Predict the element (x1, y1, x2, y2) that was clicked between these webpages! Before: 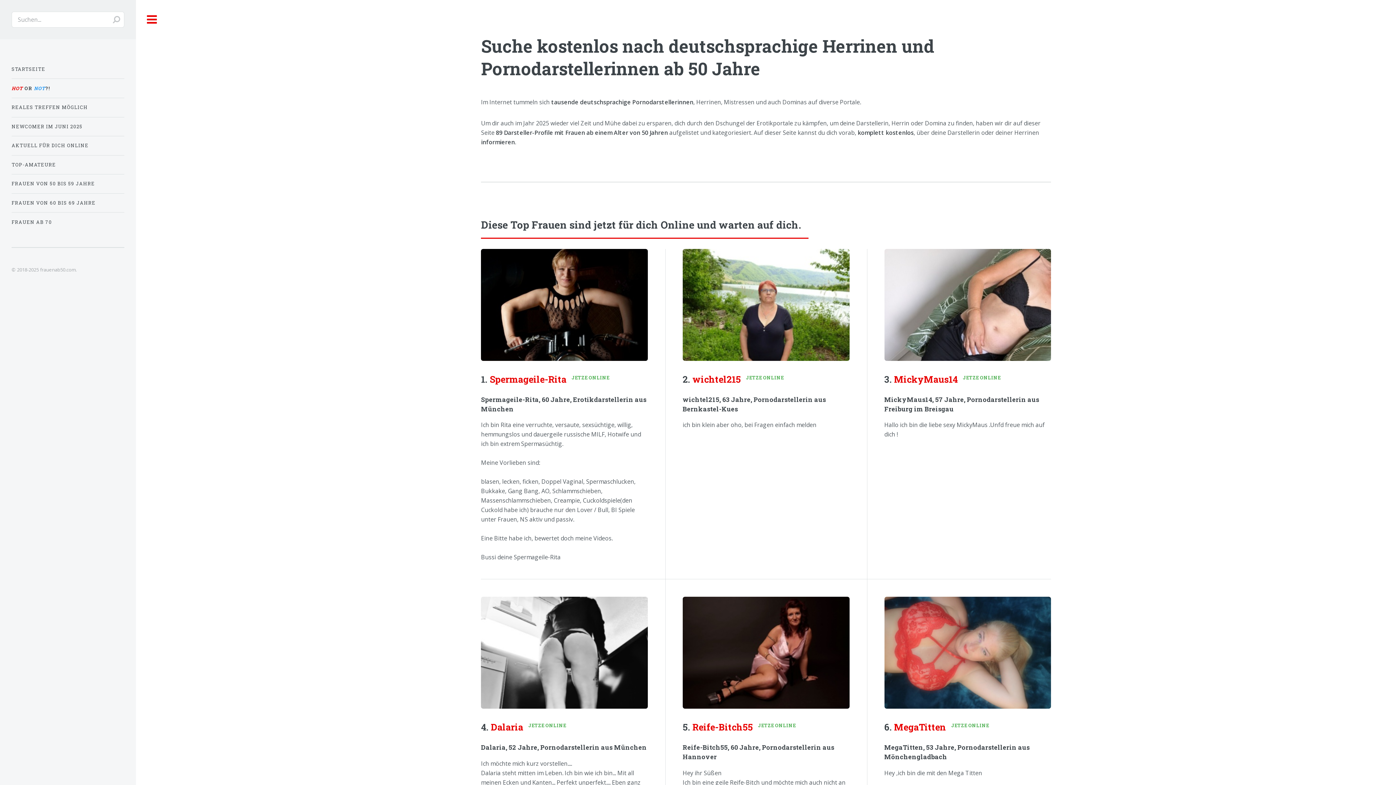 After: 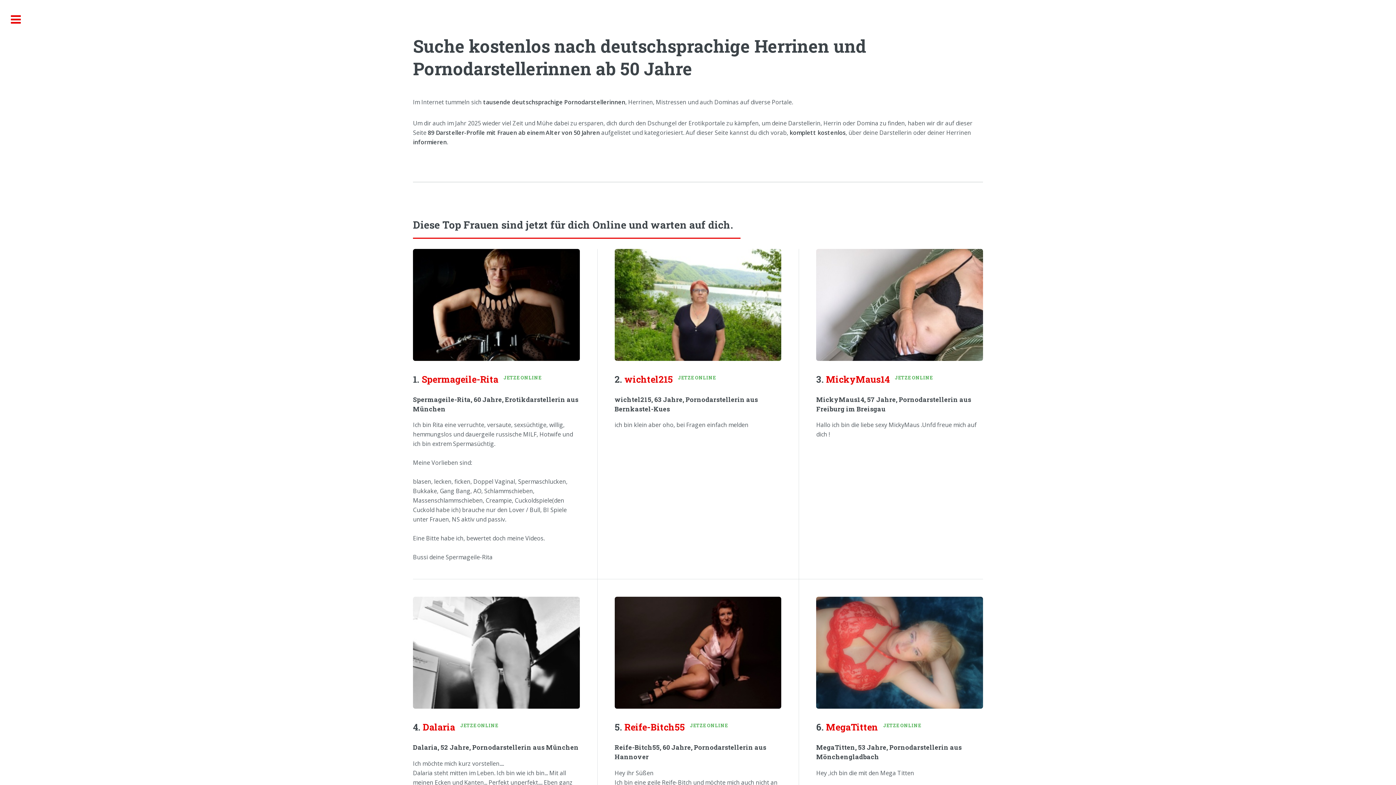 Action: label: Toggle bbox: (136, 0, 167, 39)